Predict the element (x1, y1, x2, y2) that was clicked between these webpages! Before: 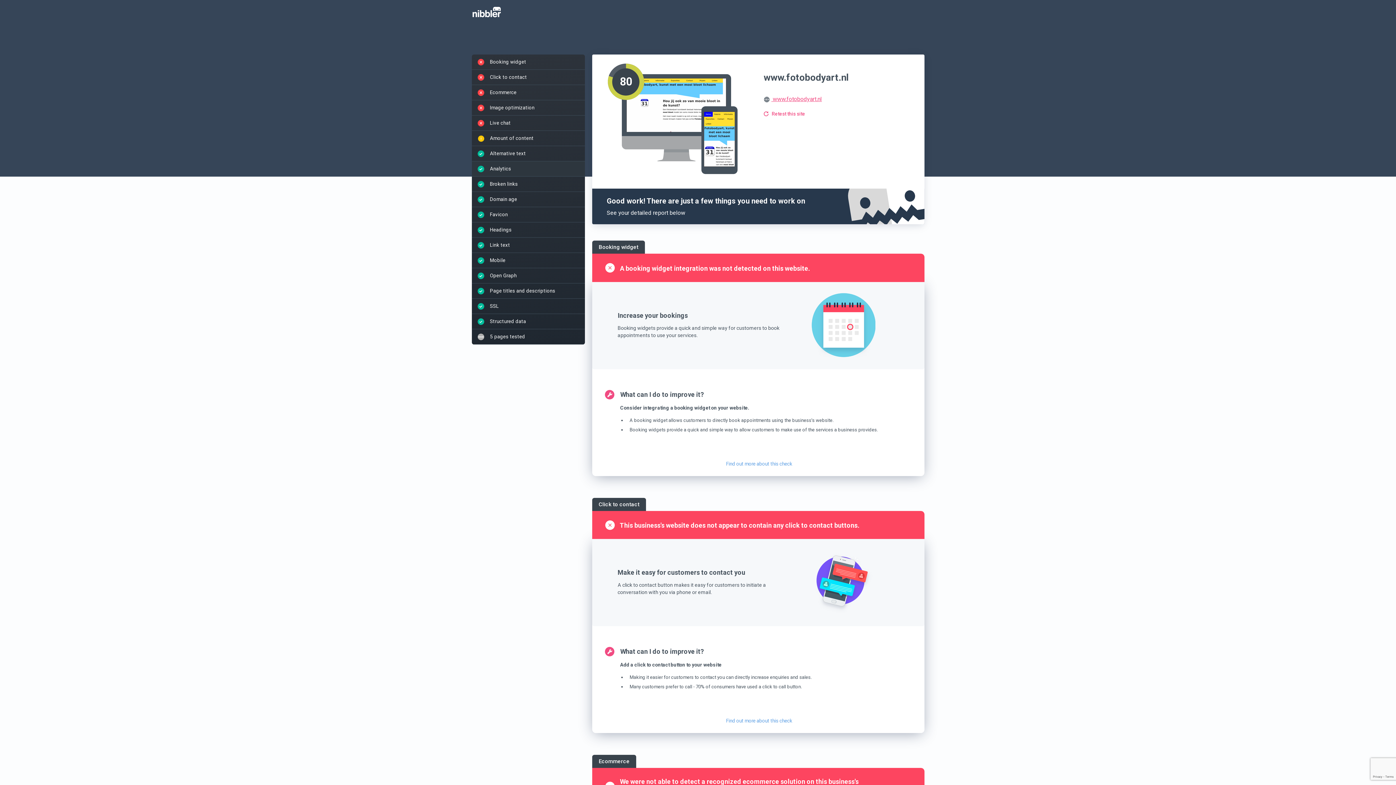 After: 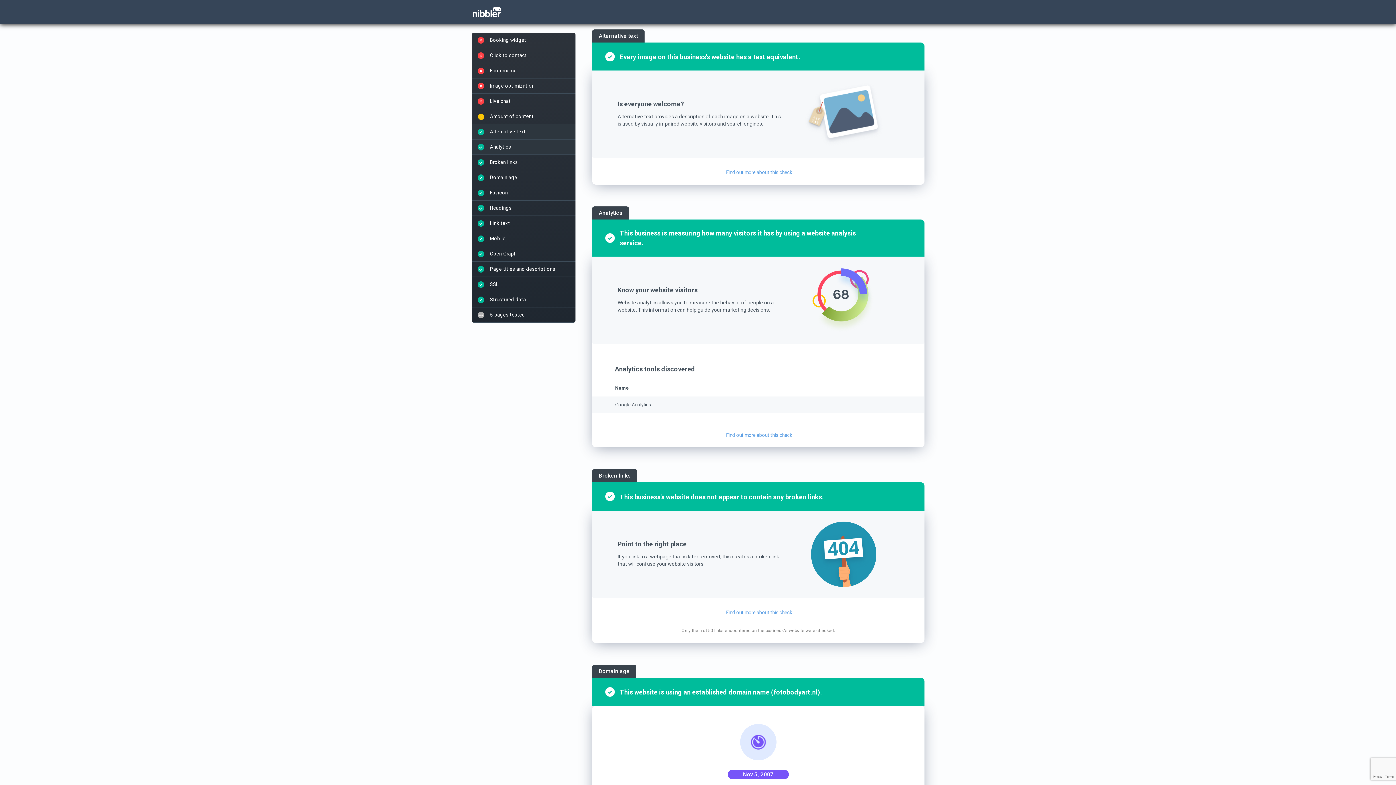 Action: label: Alternative text bbox: (471, 146, 585, 161)